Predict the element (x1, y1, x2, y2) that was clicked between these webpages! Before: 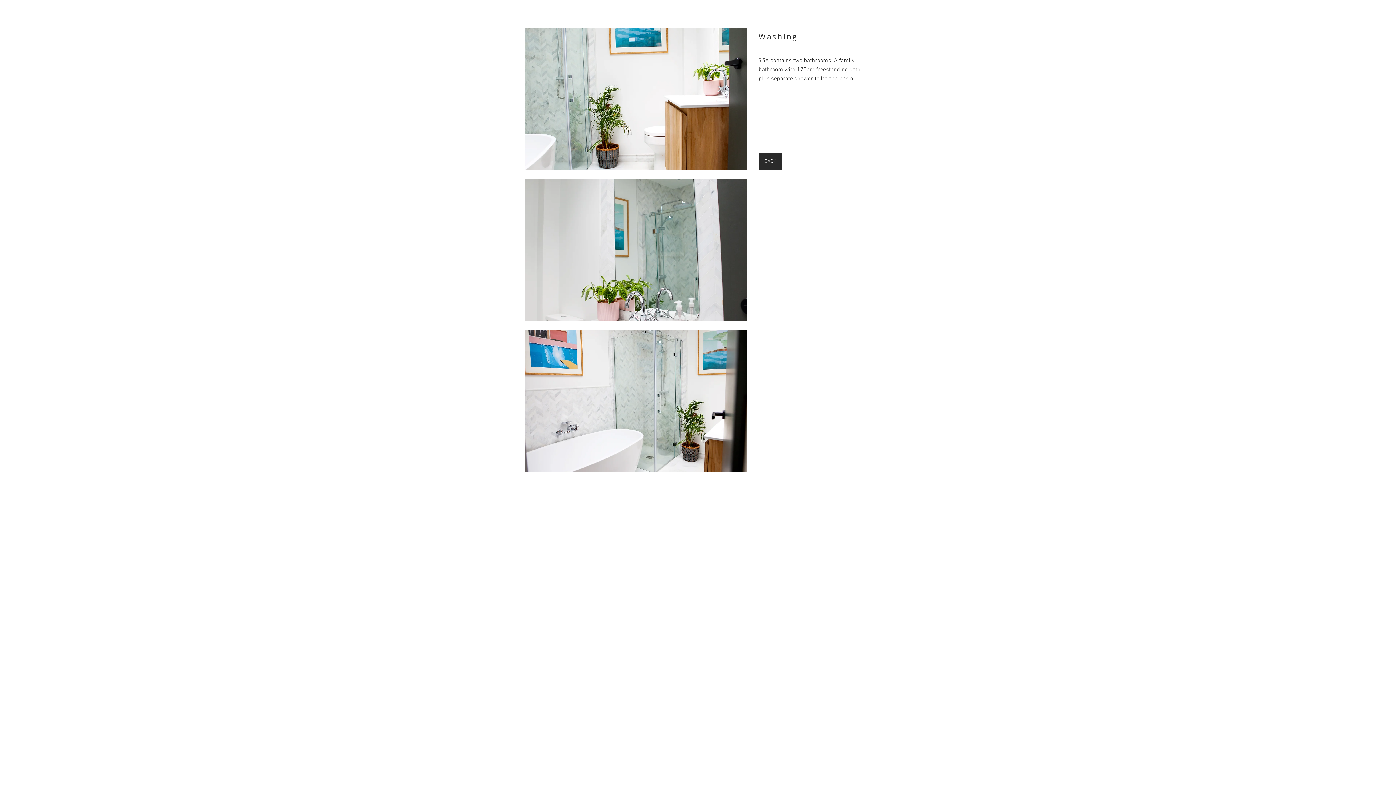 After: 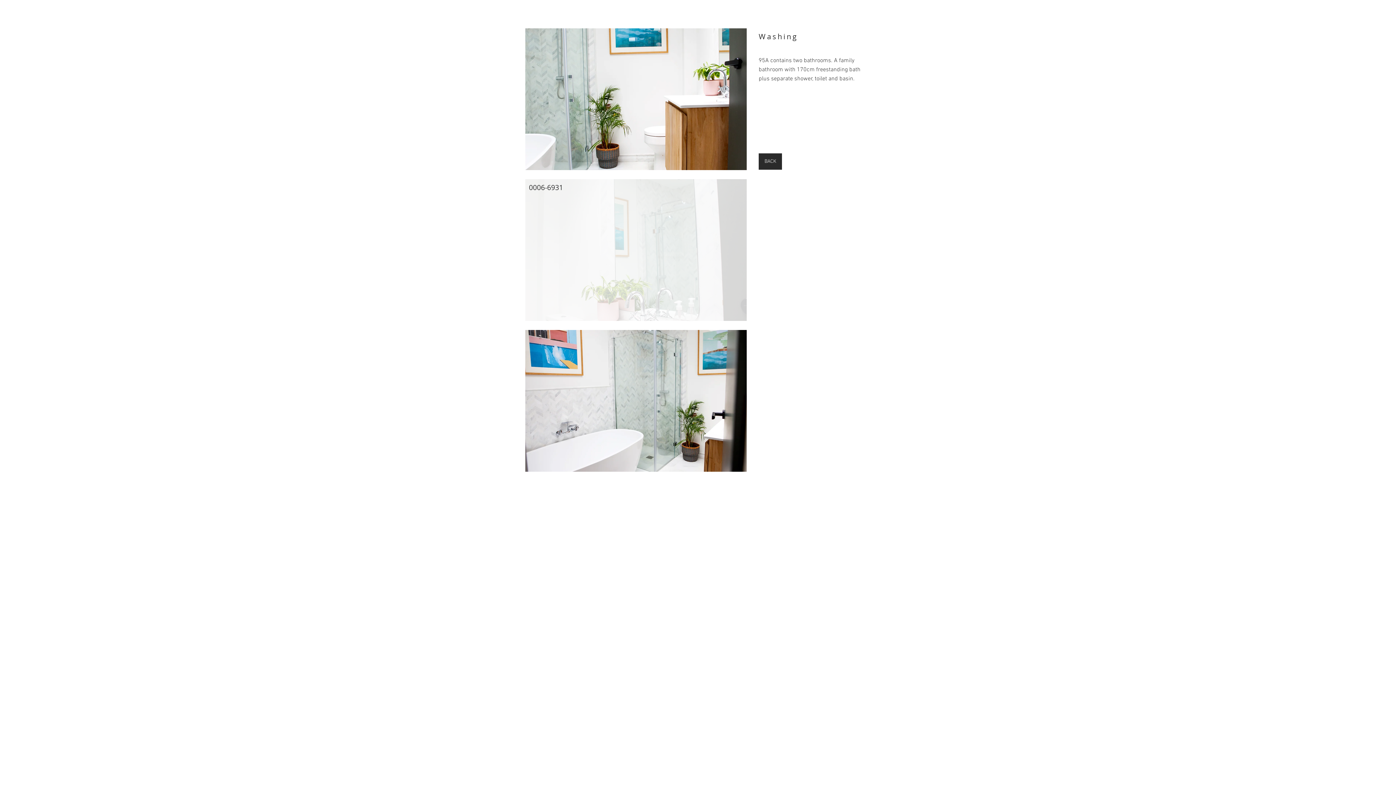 Action: label: 0006-6931 bbox: (525, 179, 746, 321)